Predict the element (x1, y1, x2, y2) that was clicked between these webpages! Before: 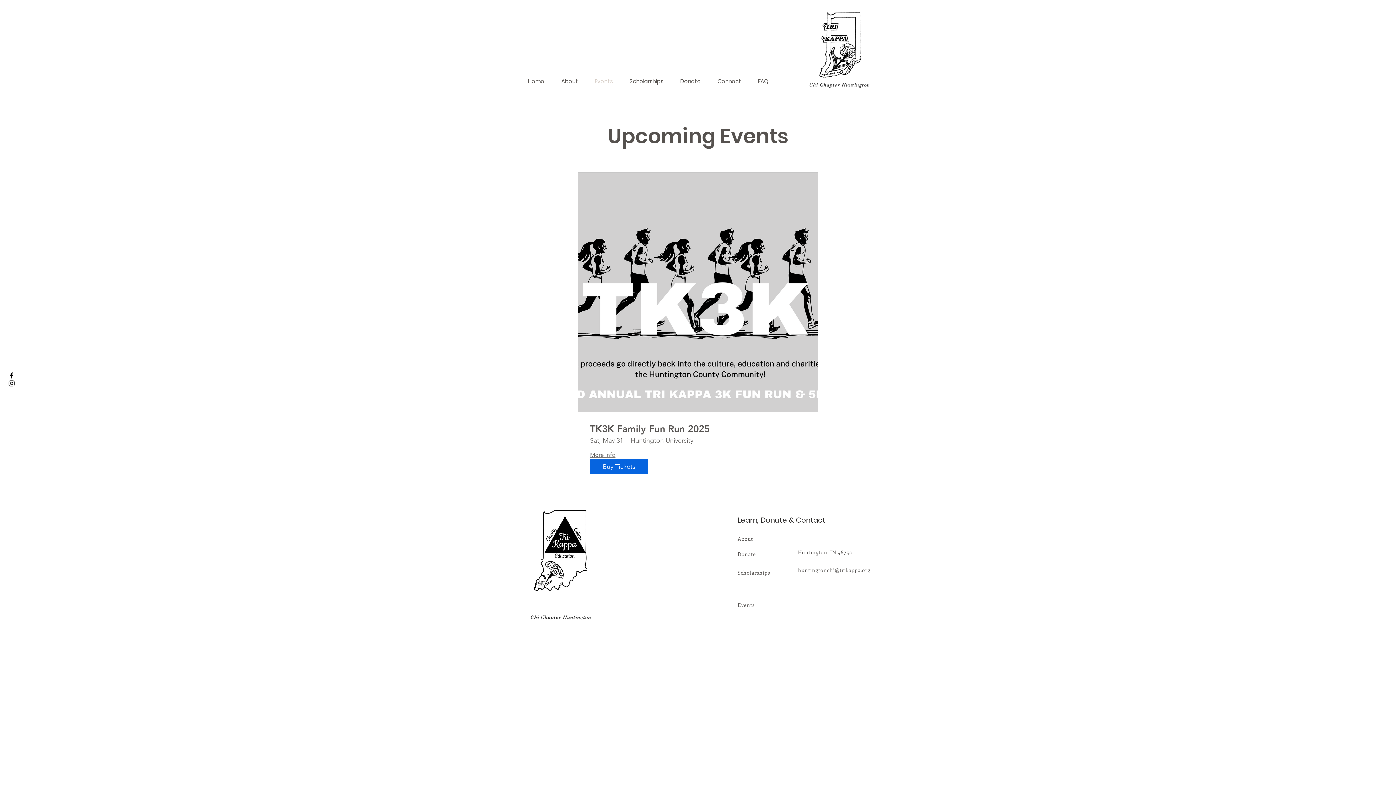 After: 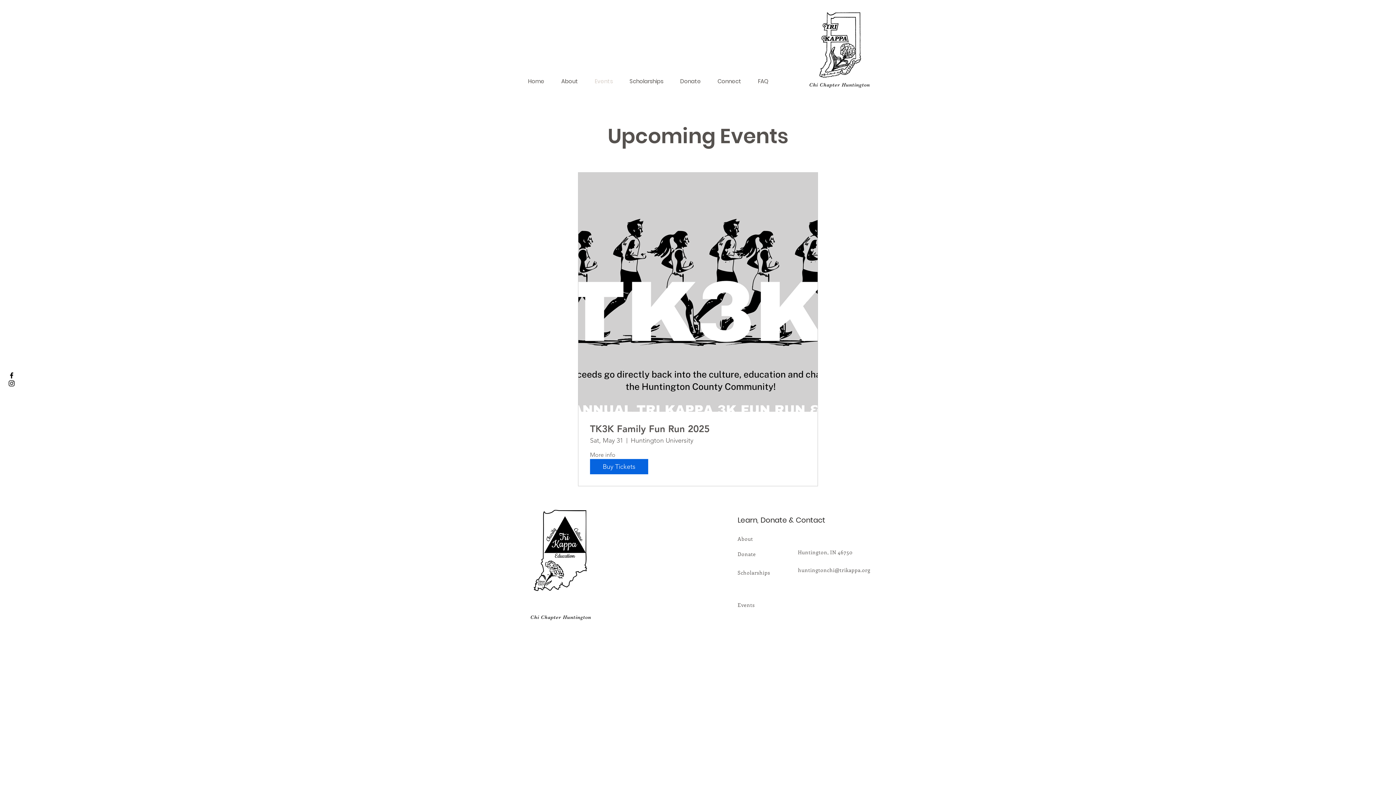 Action: bbox: (590, 451, 615, 459) label: More info